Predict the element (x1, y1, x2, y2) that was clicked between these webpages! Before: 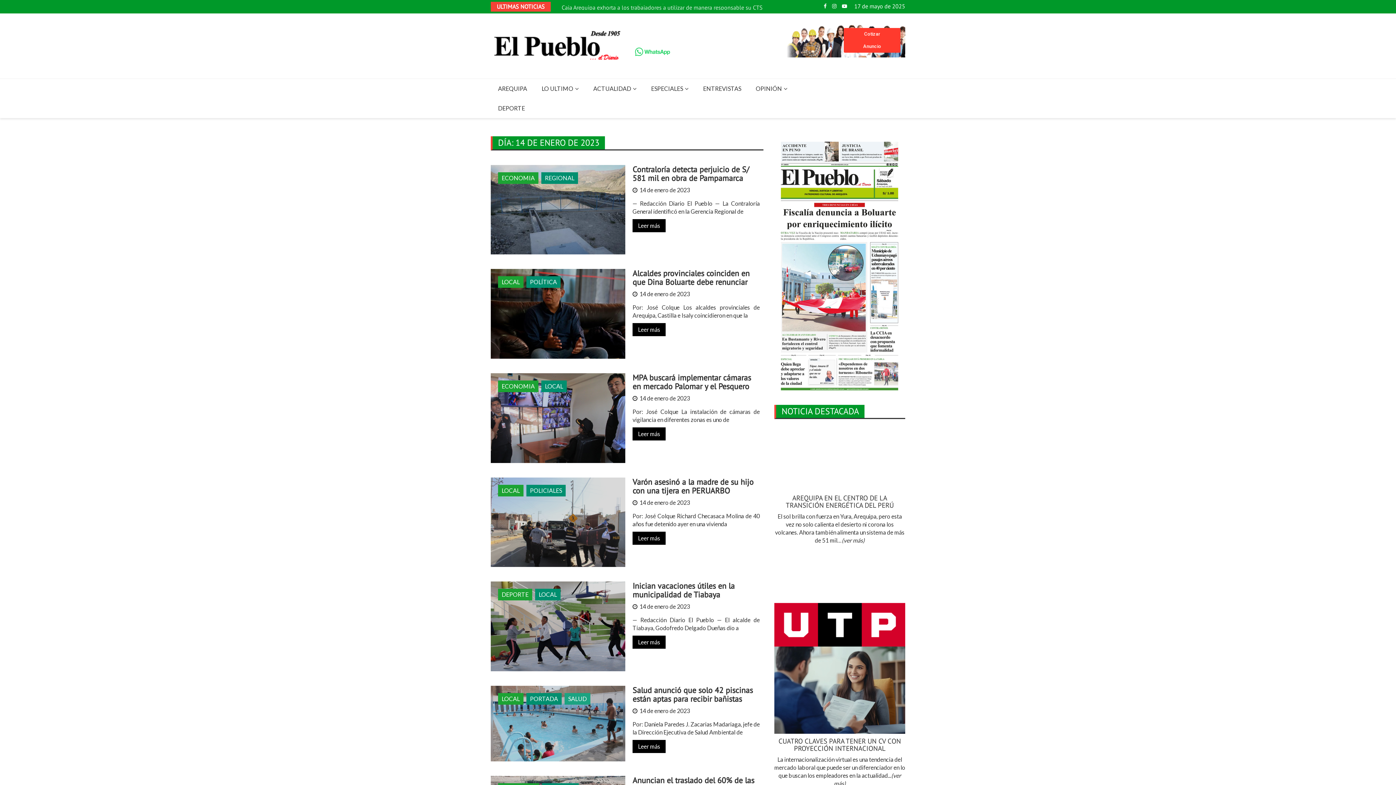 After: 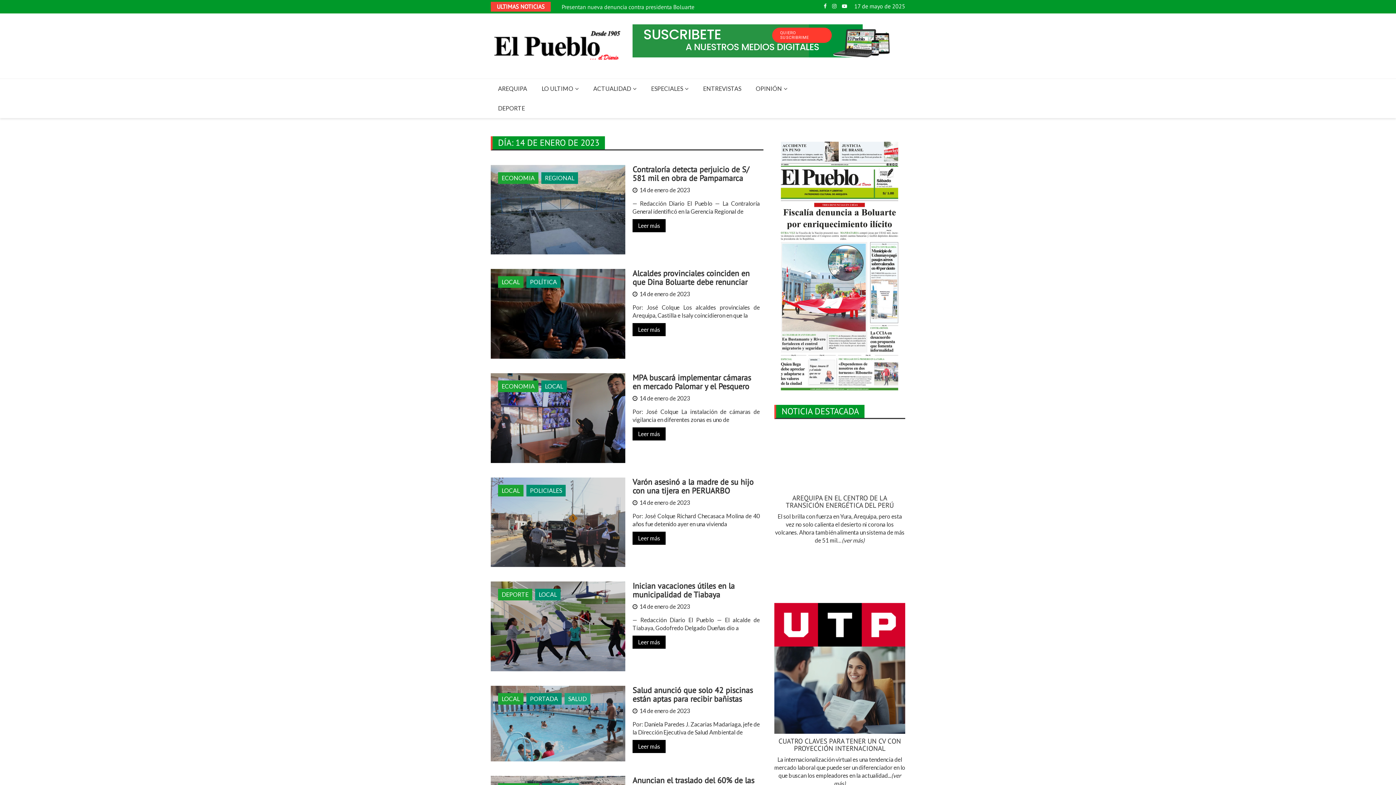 Action: label: 
 bbox: (774, 483, 905, 490)